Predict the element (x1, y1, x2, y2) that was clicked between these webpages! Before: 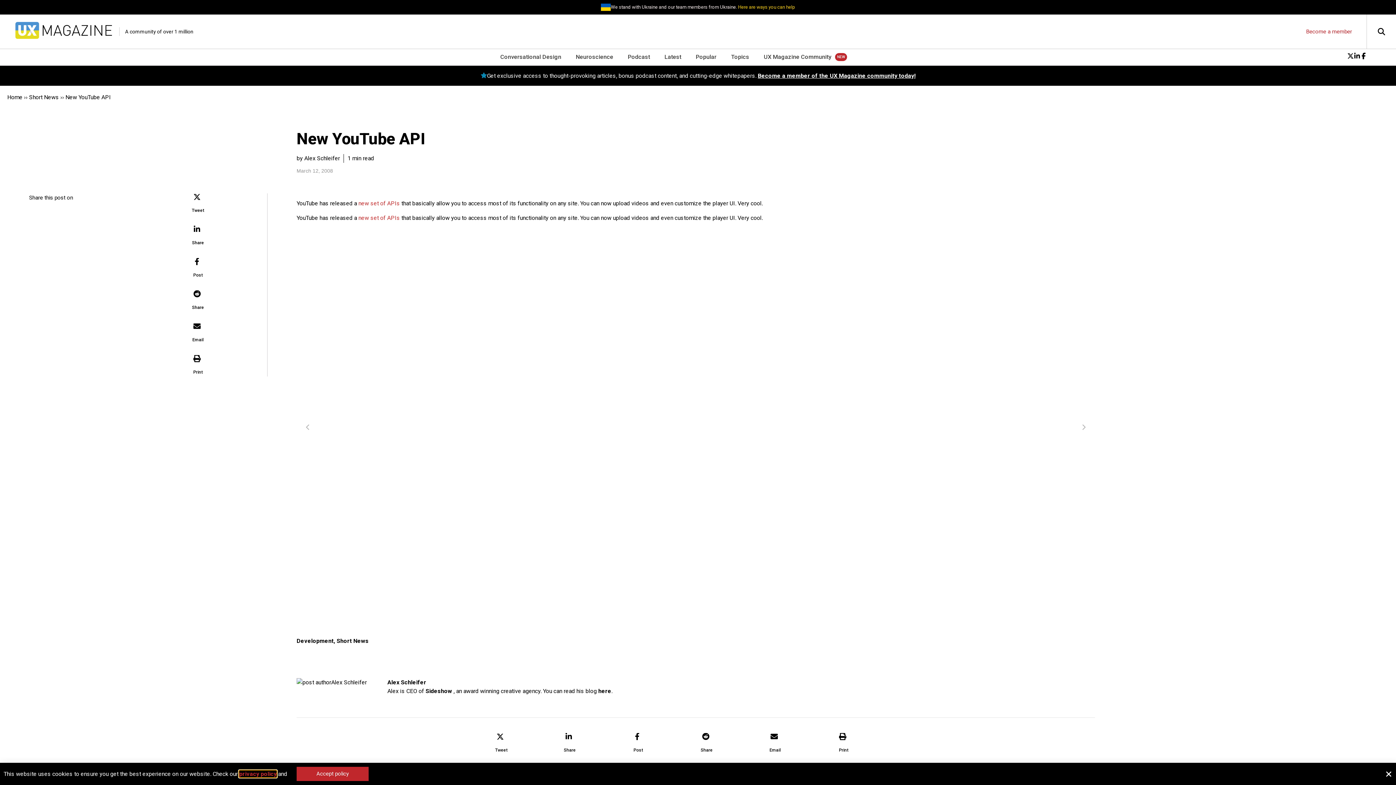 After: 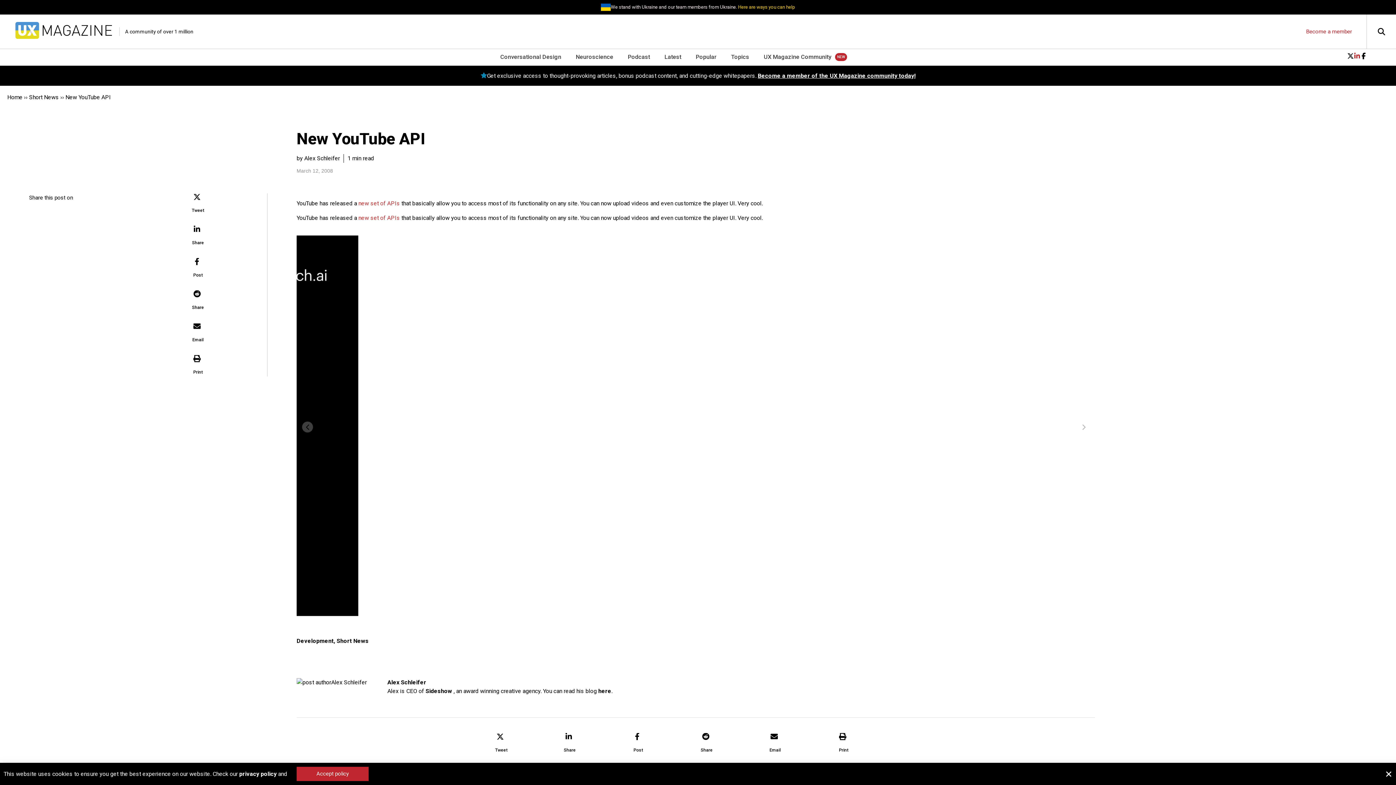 Action: bbox: (1354, 52, 1360, 61)